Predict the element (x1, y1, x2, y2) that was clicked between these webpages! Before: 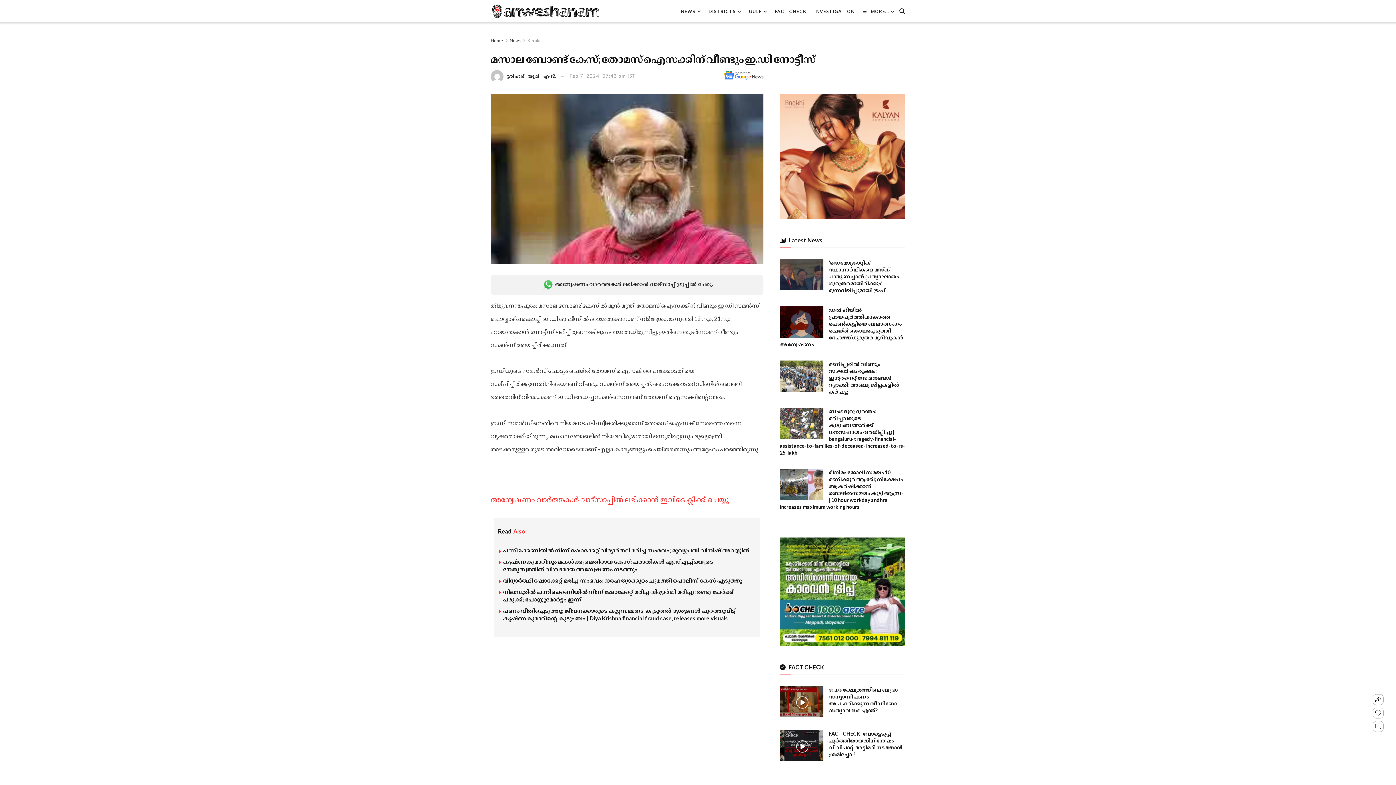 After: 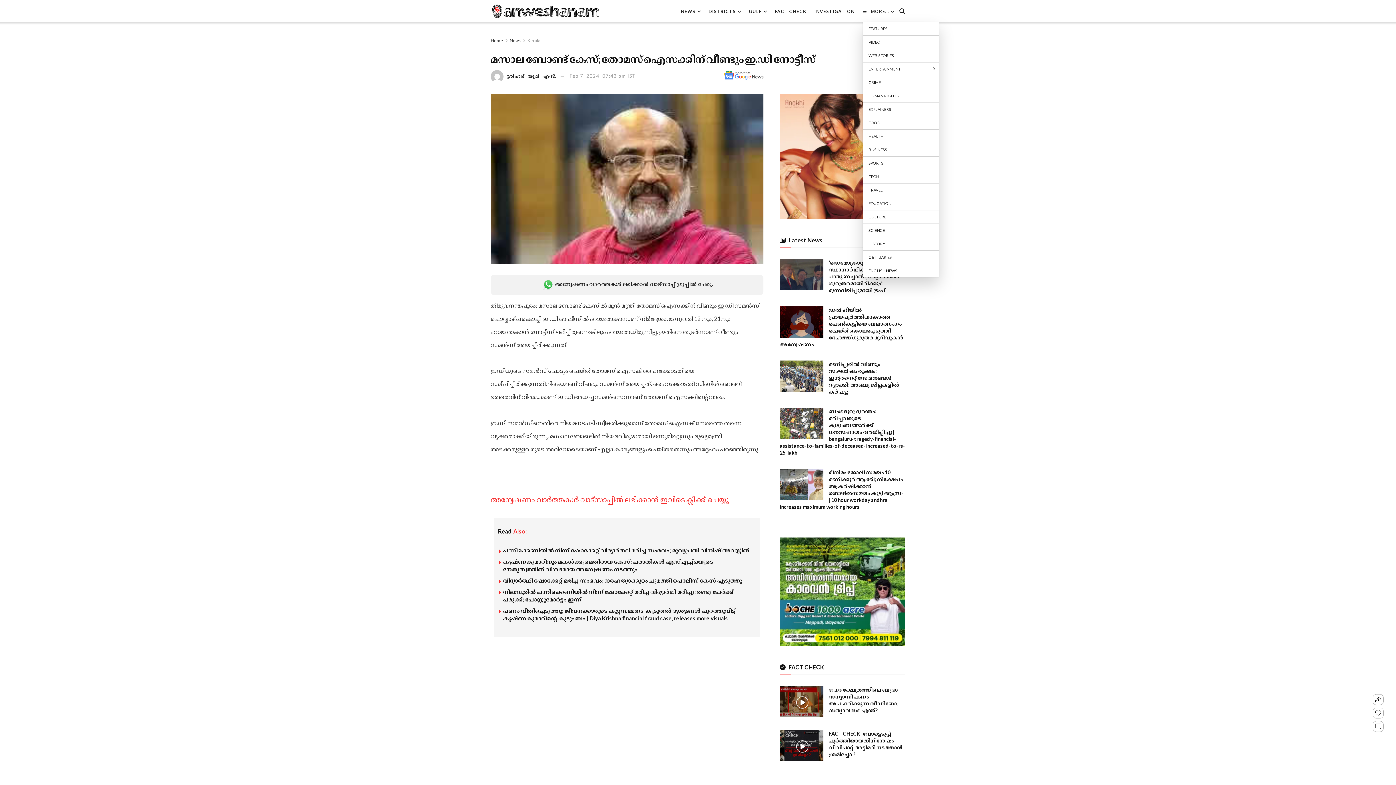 Action: bbox: (862, 6, 894, 16) label: MORE…